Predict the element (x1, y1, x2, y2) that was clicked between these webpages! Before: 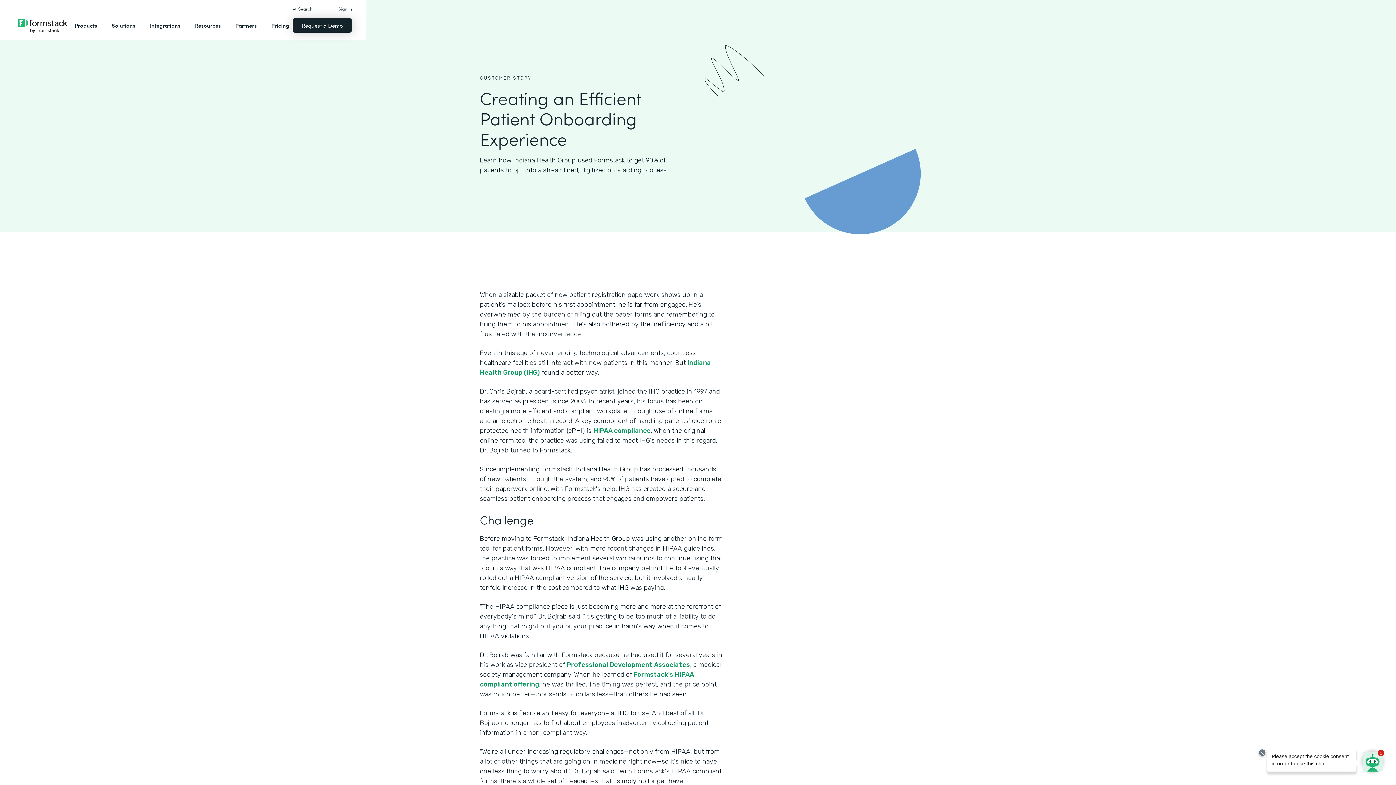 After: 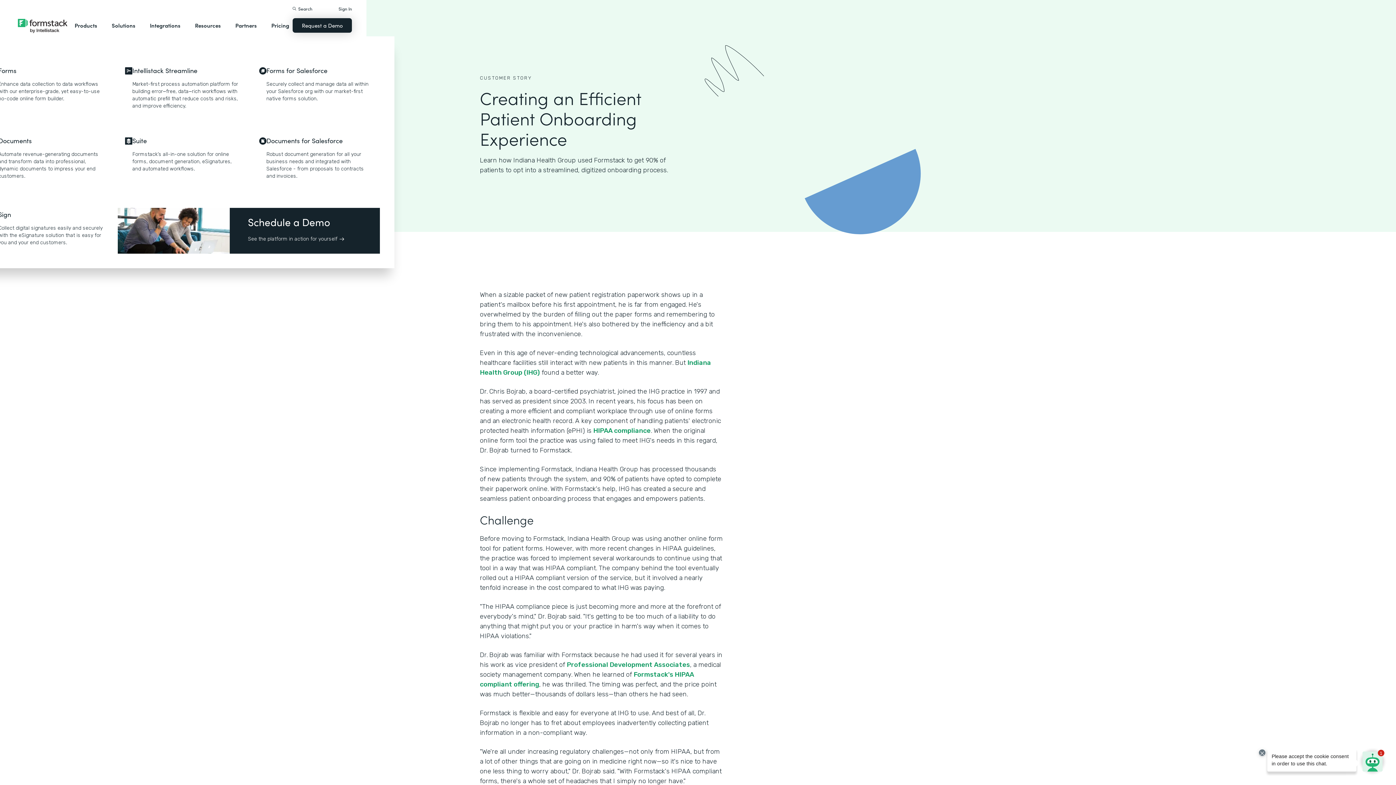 Action: bbox: (71, 14, 100, 36) label: Products